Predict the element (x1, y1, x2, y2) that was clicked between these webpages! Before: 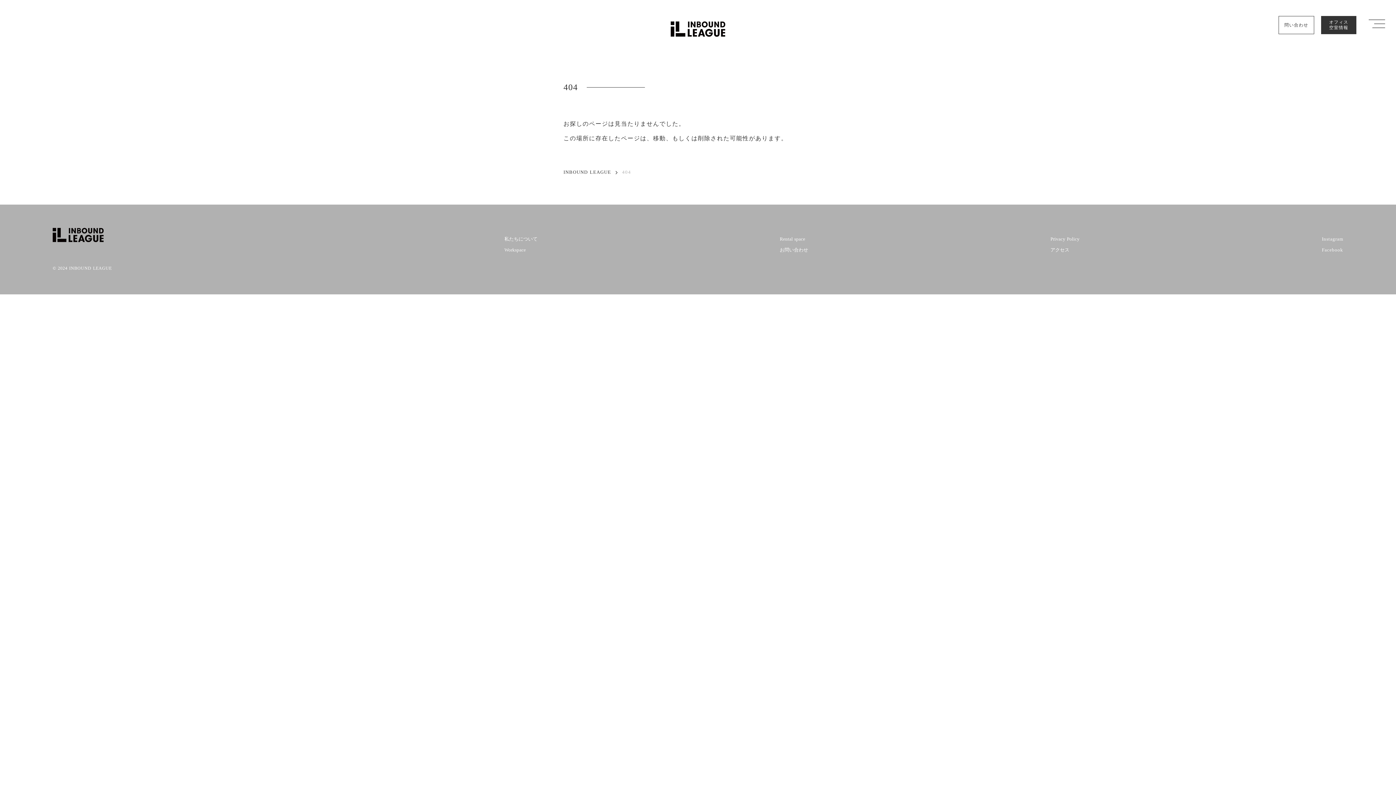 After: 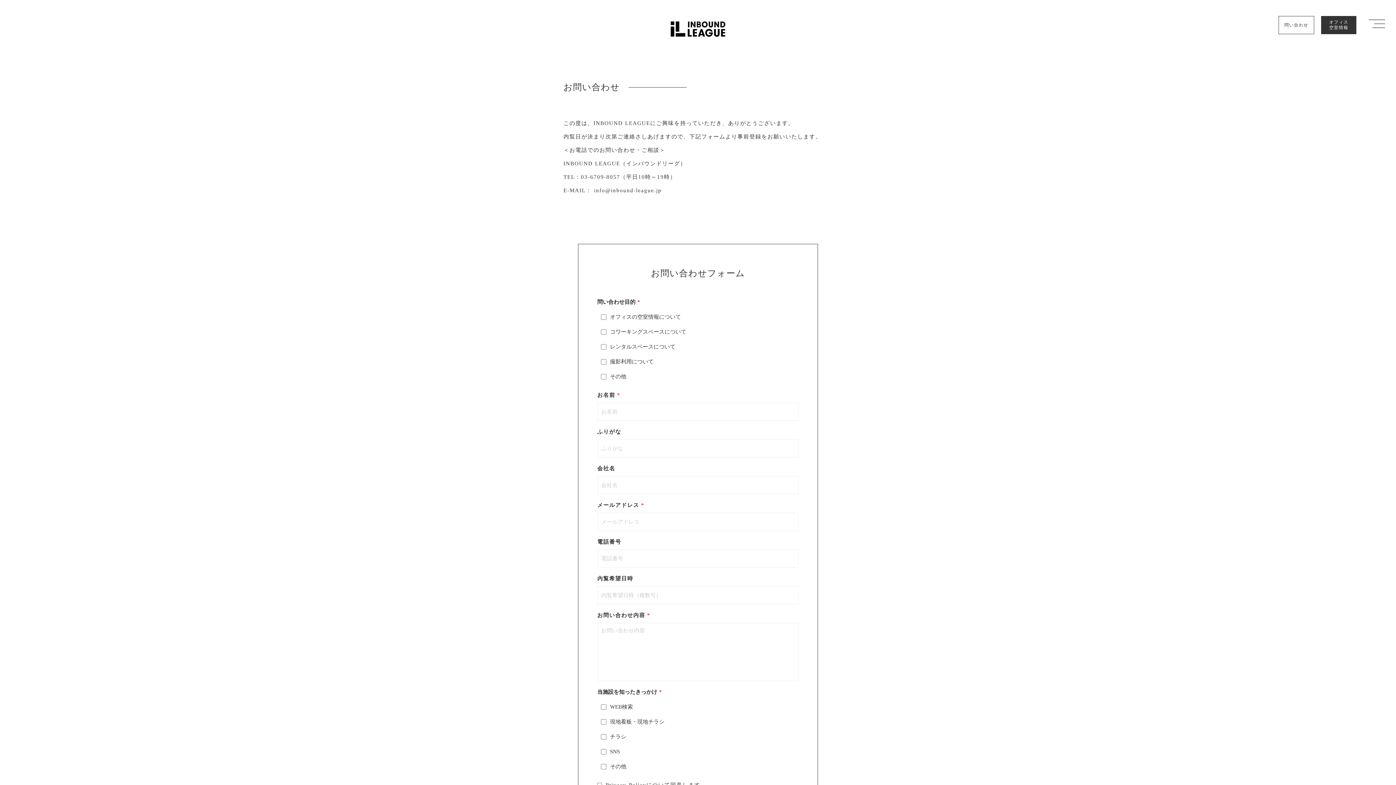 Action: label: お問い合わせ bbox: (780, 244, 808, 255)